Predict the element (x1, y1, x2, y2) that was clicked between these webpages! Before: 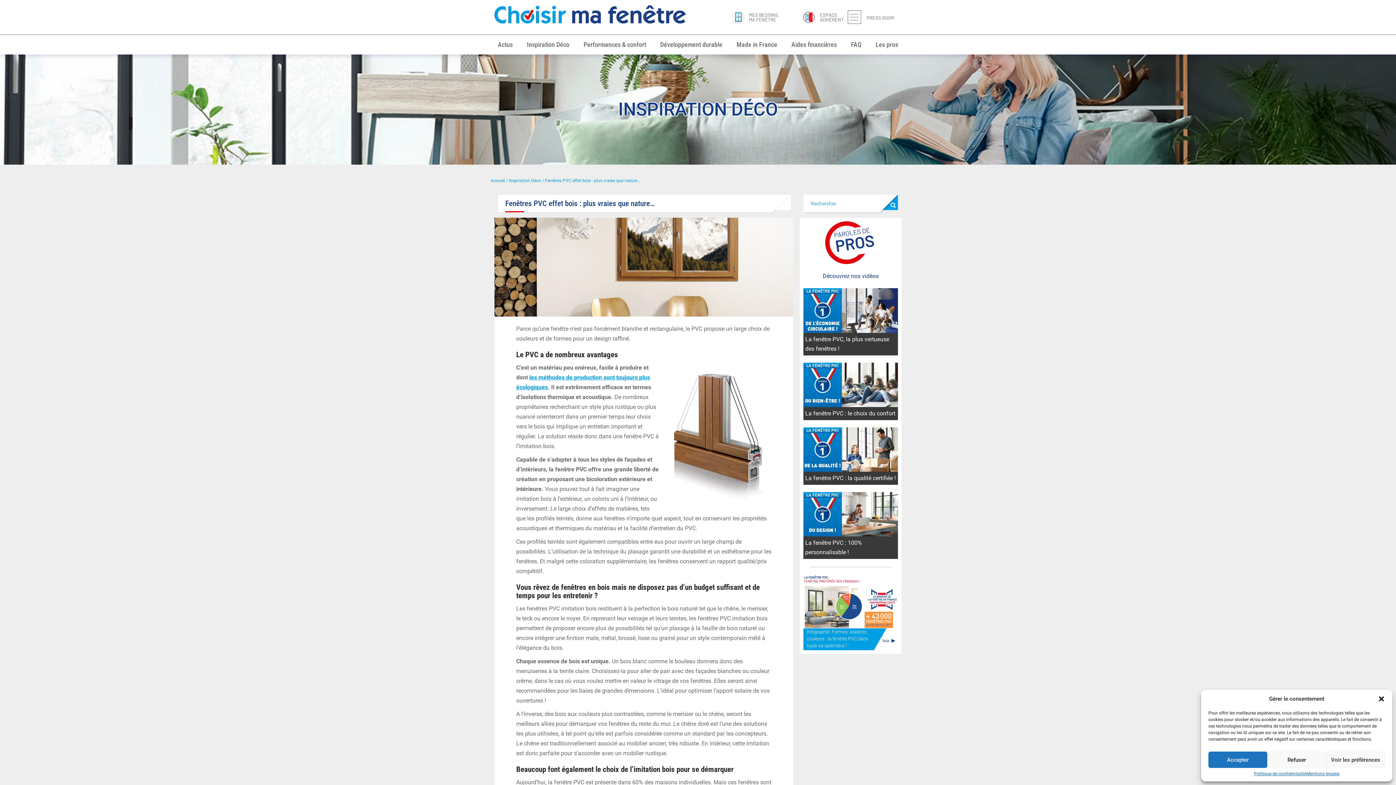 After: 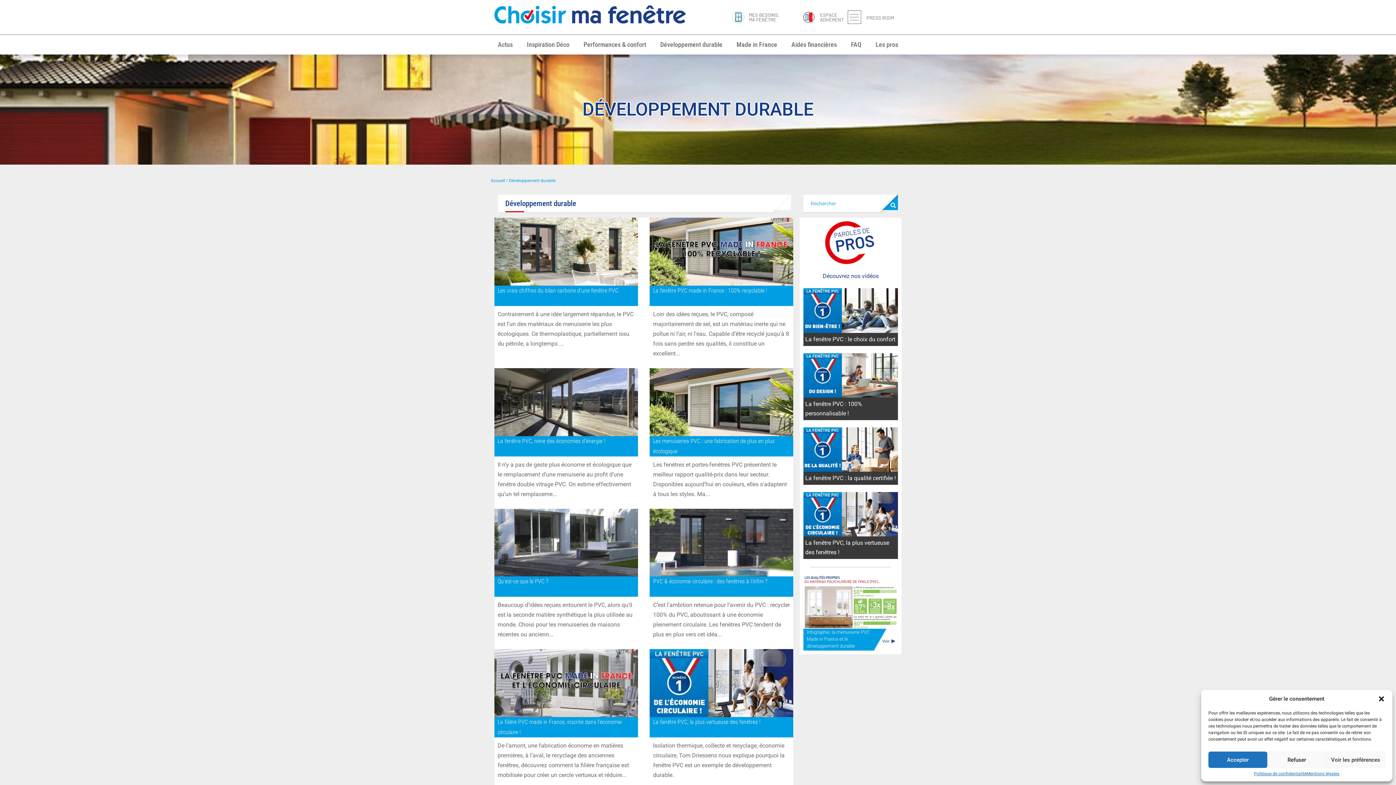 Action: label: Développement durable bbox: (653, 34, 729, 54)